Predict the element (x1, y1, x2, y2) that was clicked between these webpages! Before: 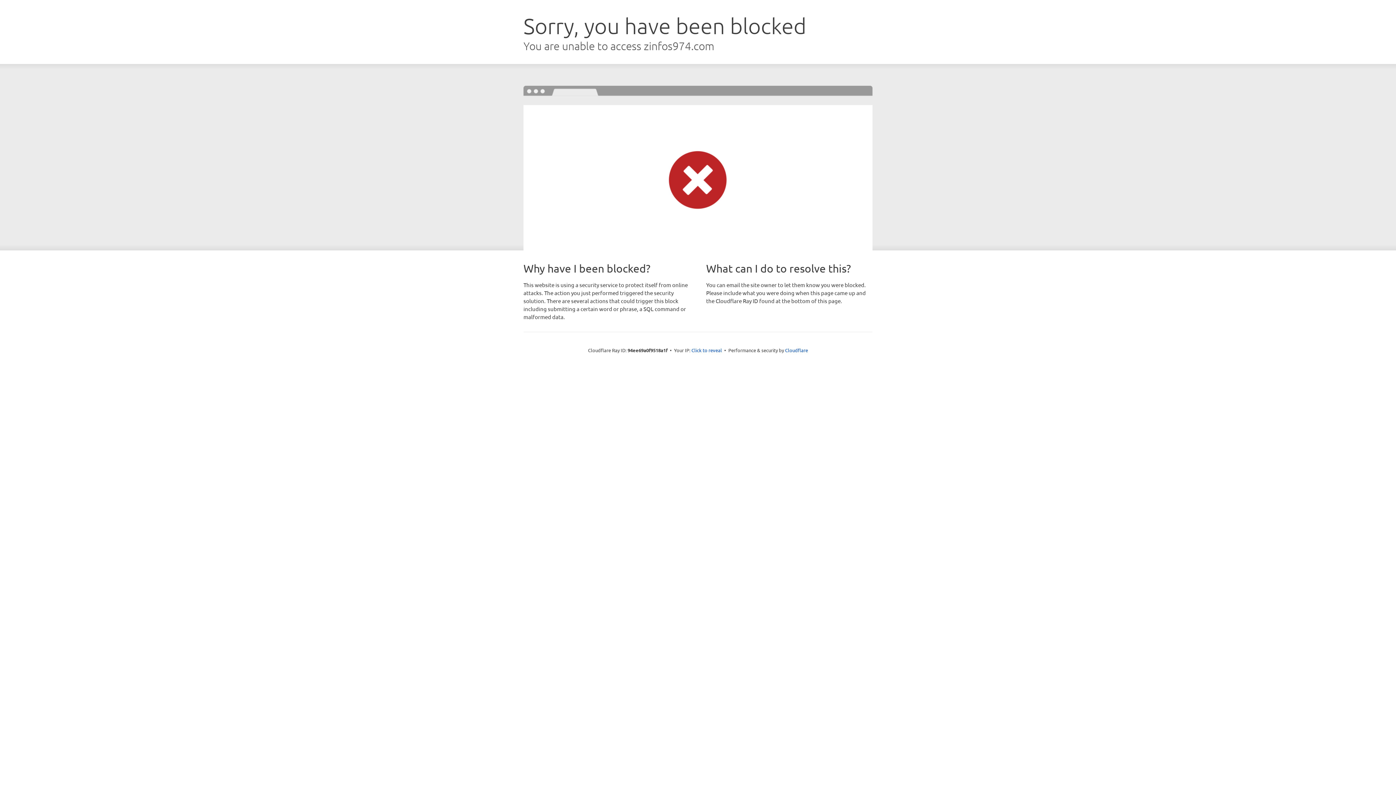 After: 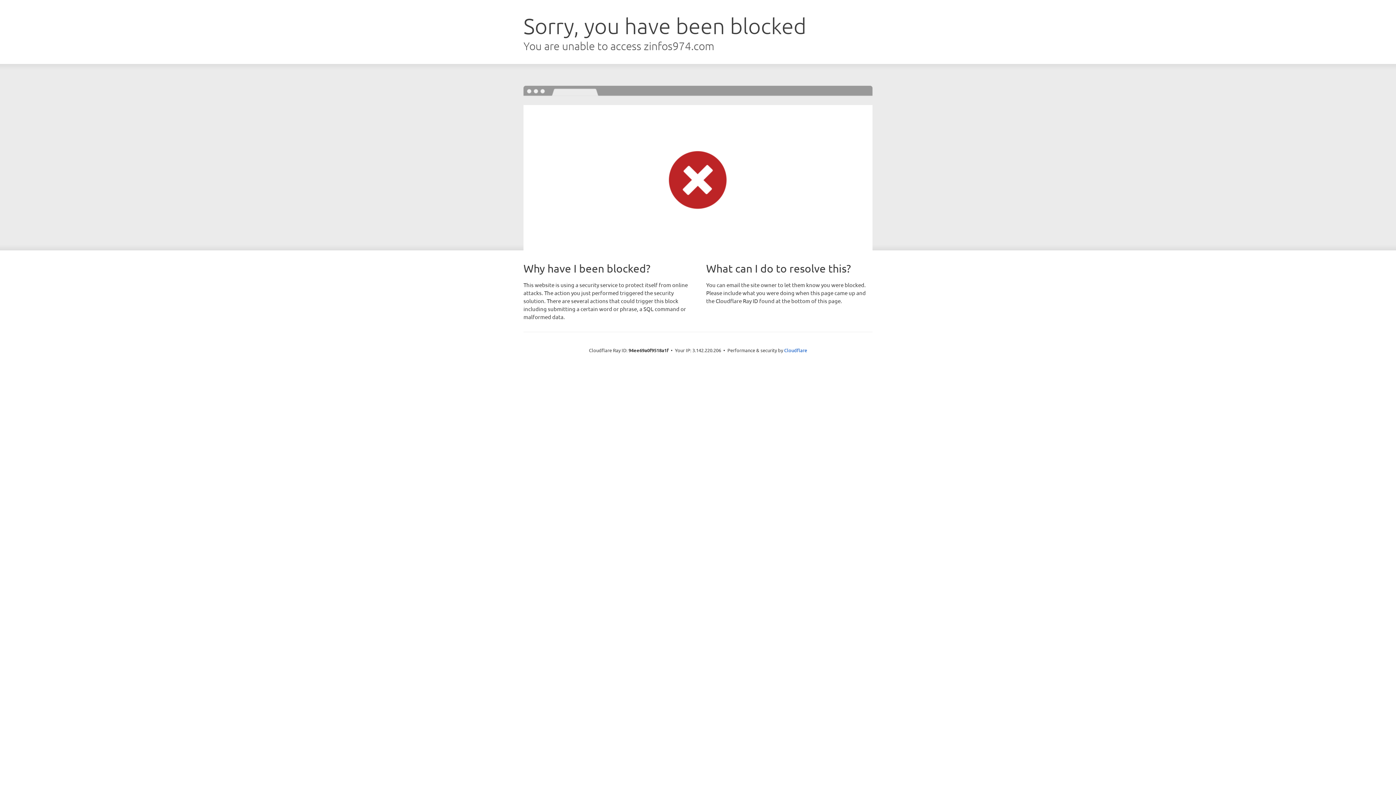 Action: label: Click to reveal bbox: (691, 346, 722, 353)